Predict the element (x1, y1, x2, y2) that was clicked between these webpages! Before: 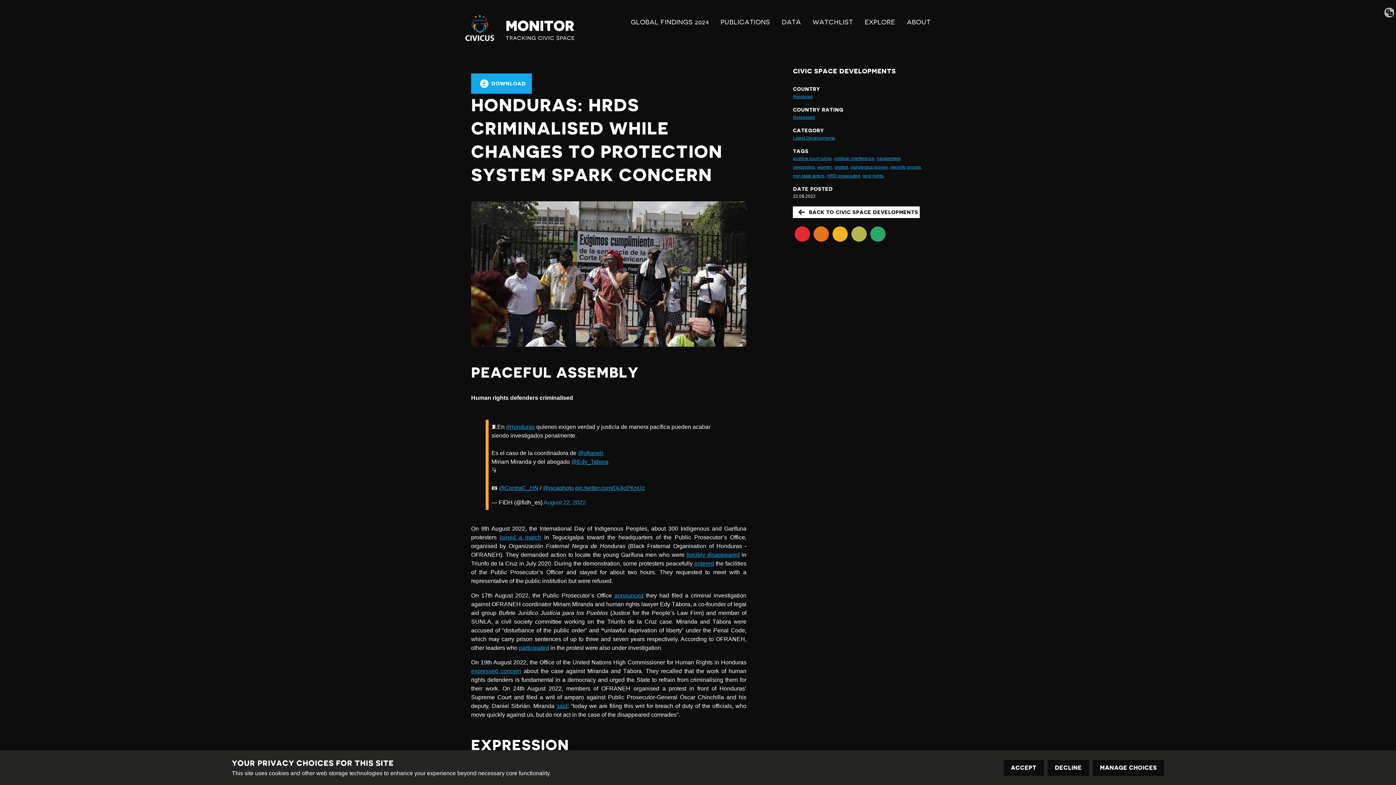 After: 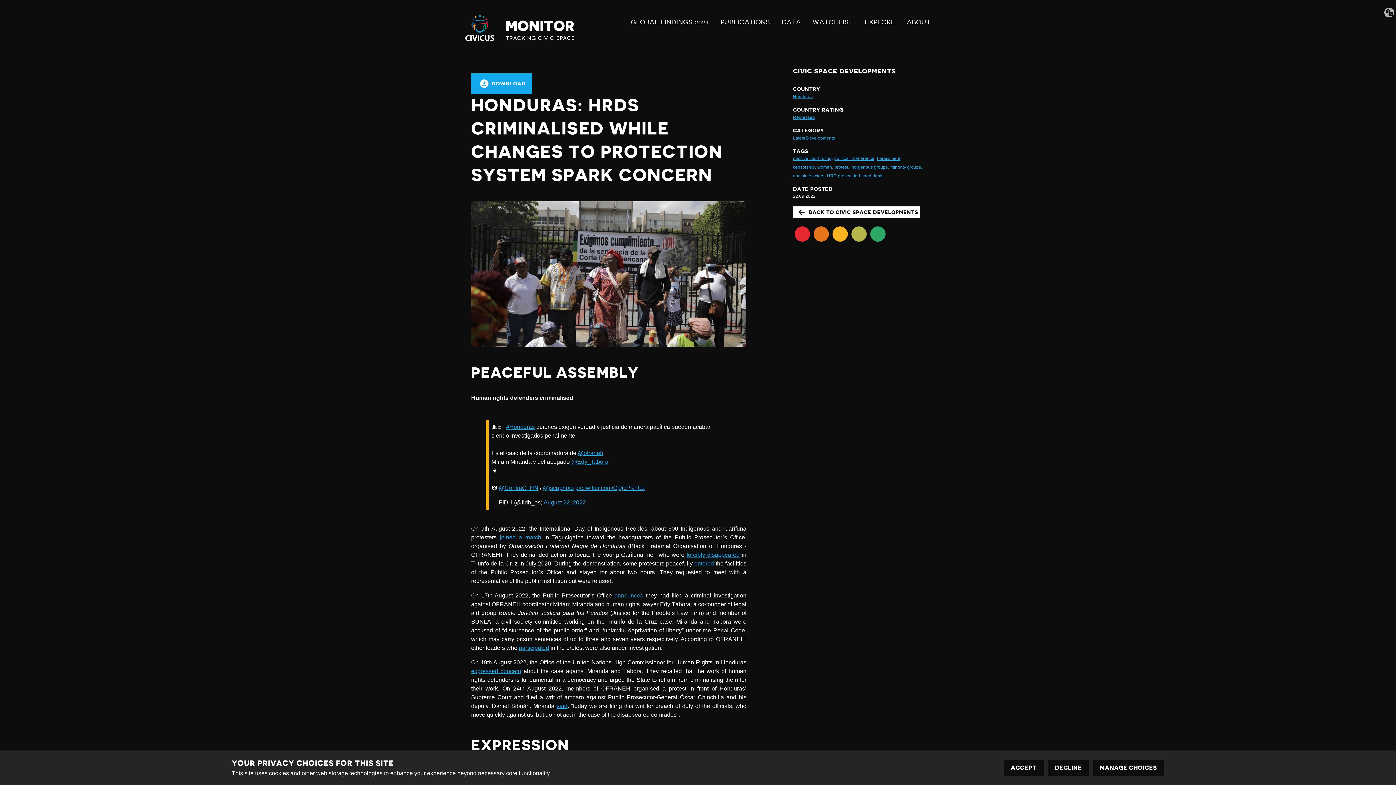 Action: label: announced bbox: (614, 592, 643, 598)